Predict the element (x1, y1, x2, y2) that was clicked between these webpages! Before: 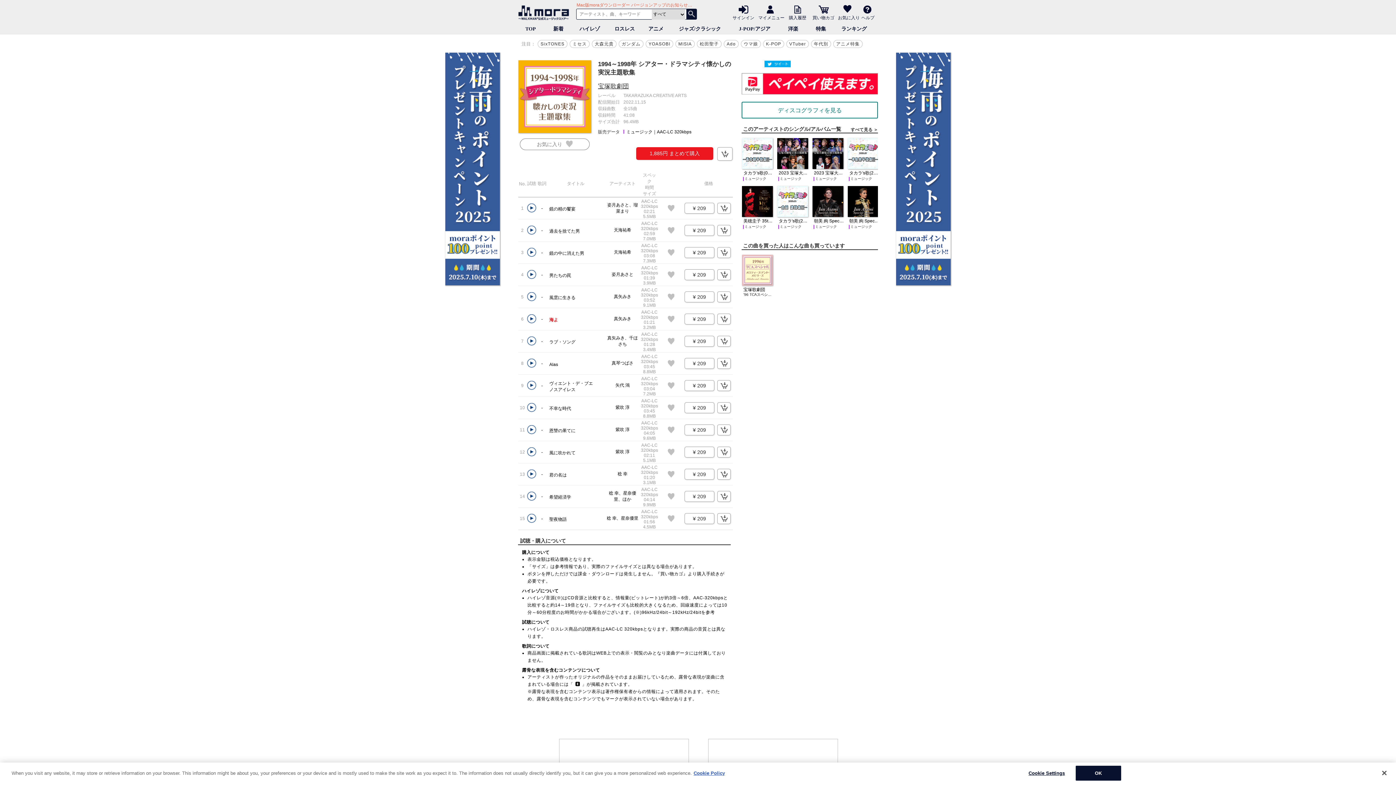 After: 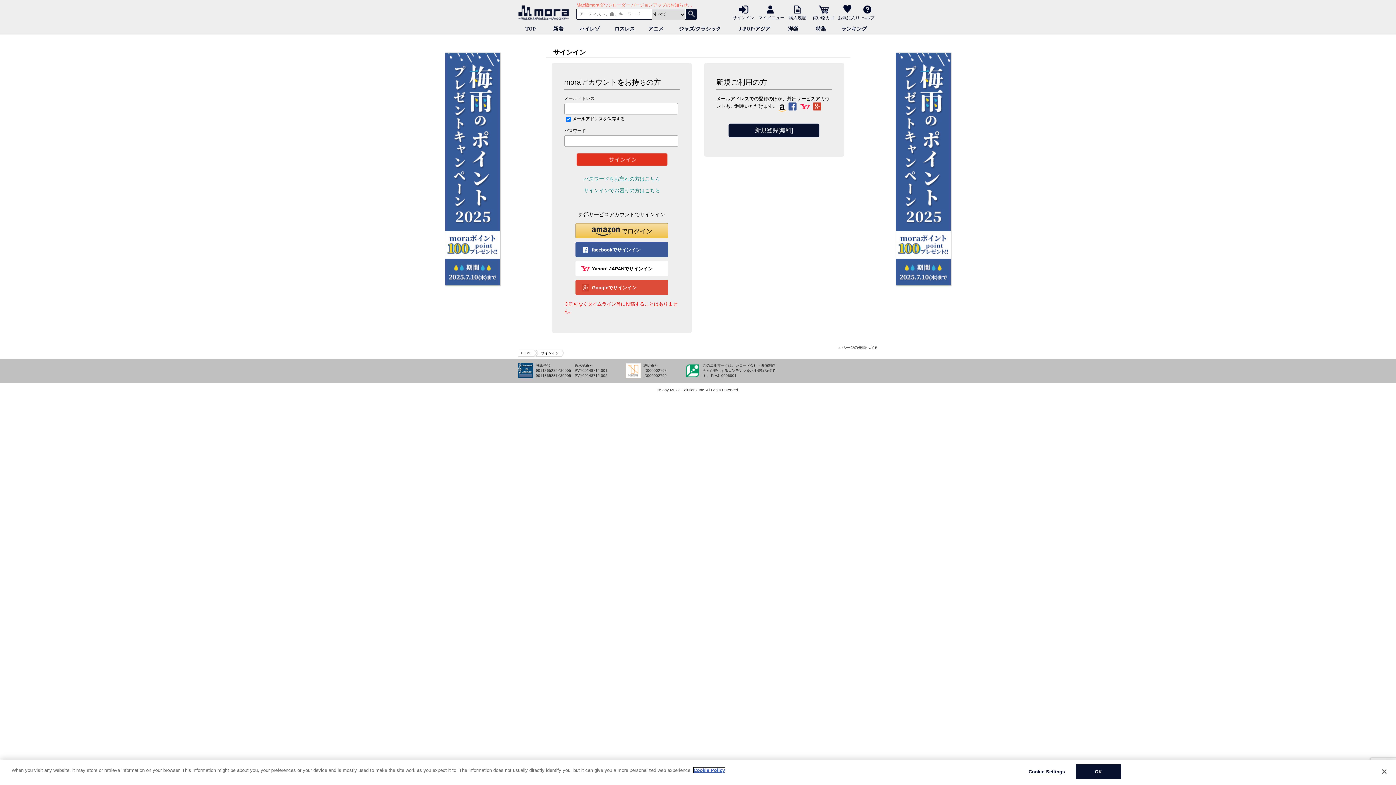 Action: label: お気に入り bbox: (838, 1, 858, 19)